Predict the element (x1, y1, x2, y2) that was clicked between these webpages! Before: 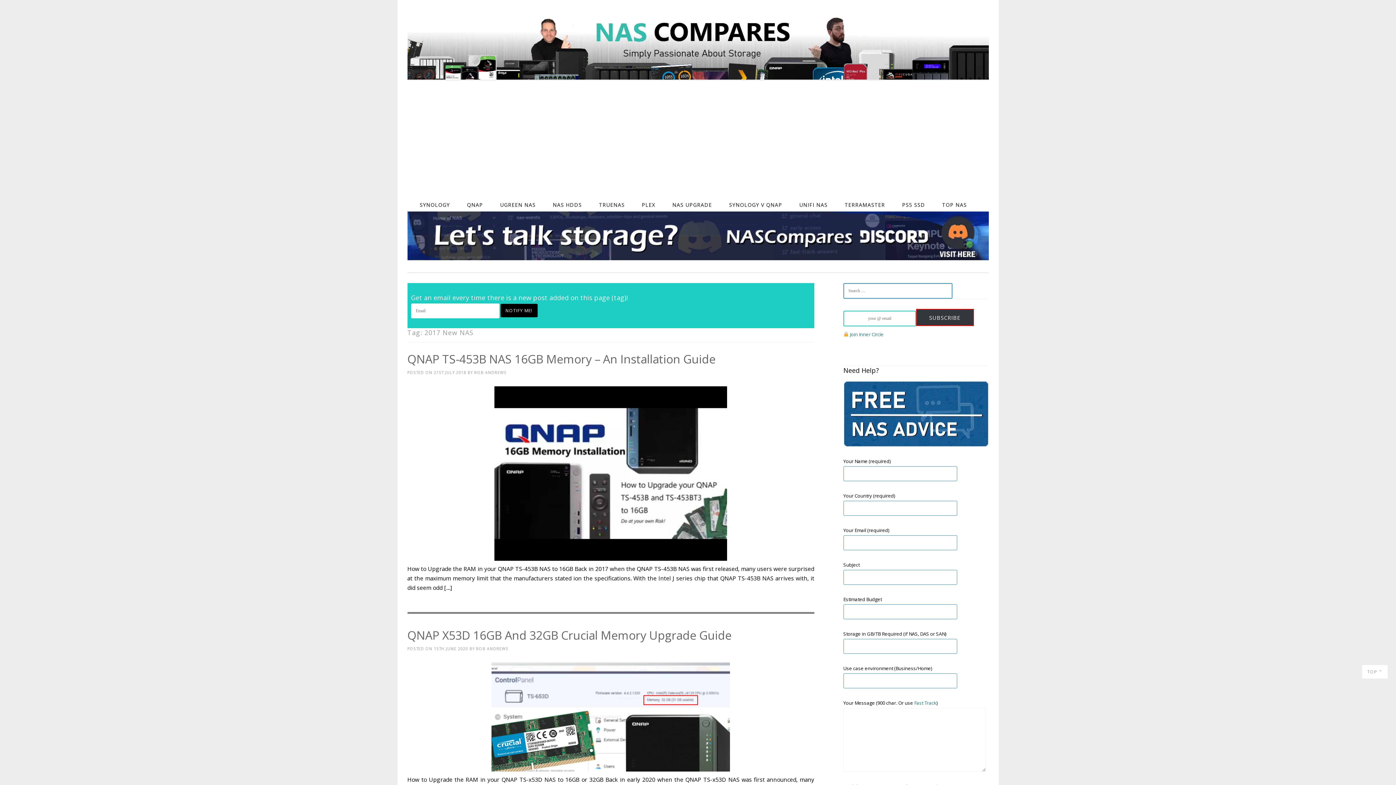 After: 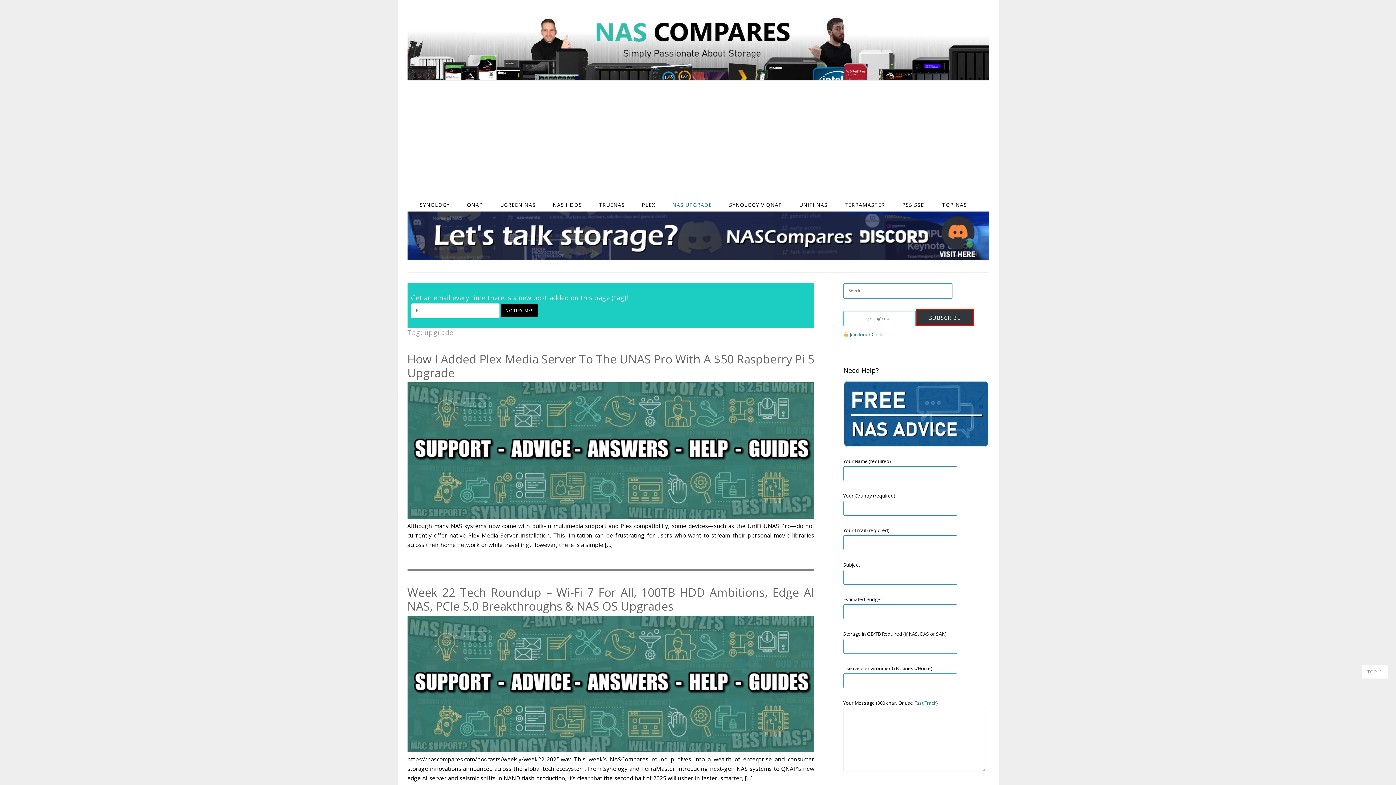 Action: label: NAS UPGRADE bbox: (669, 198, 715, 211)